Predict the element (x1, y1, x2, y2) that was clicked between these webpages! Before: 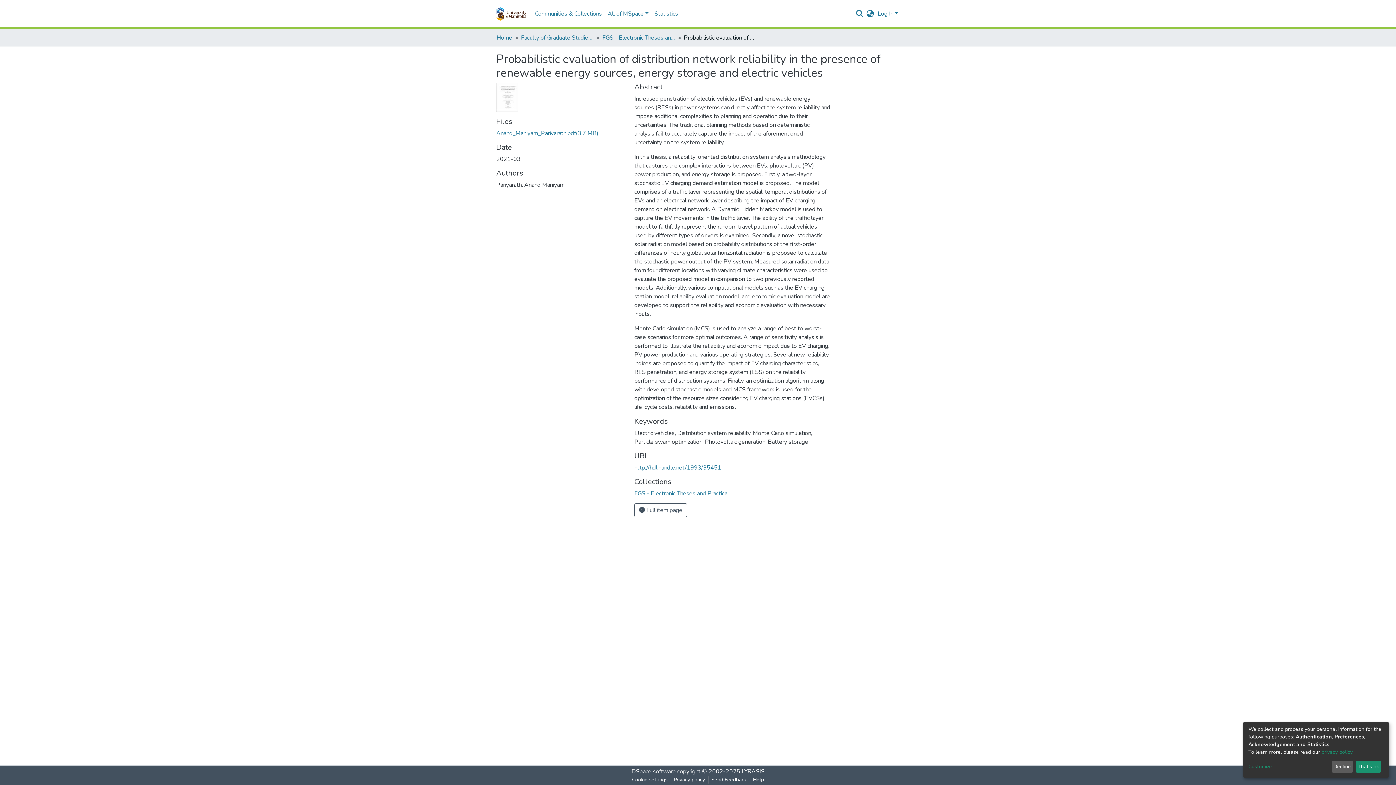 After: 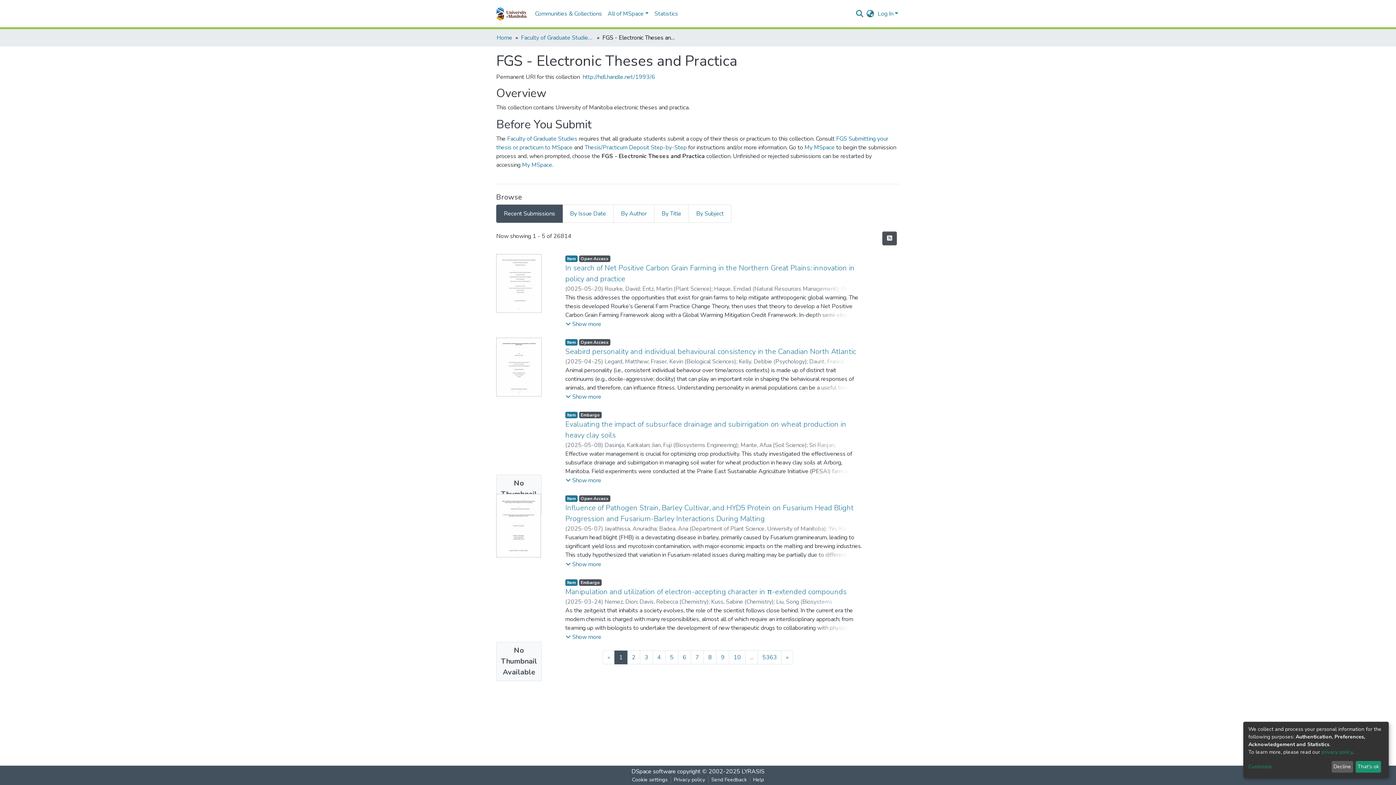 Action: bbox: (602, 33, 675, 42) label: FGS - Electronic Theses and Practica